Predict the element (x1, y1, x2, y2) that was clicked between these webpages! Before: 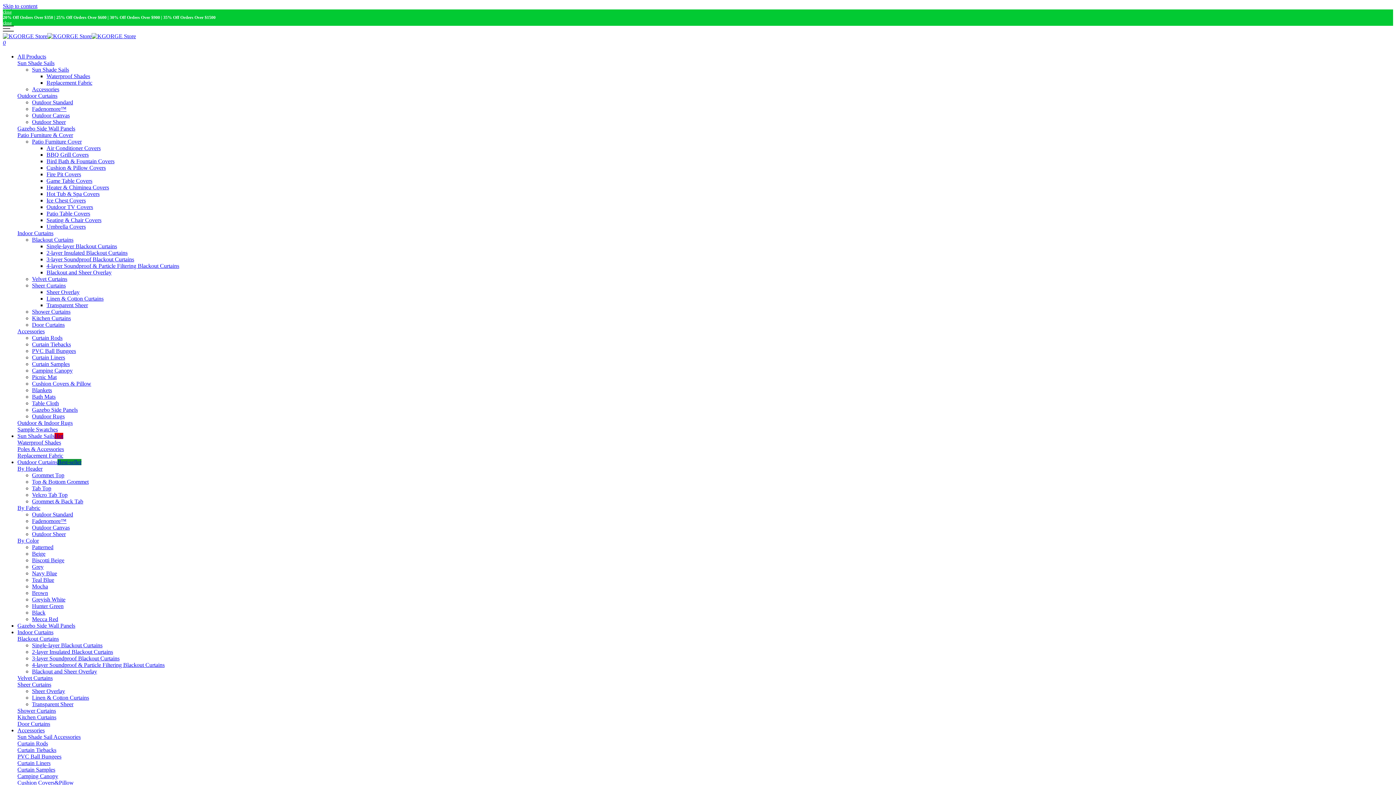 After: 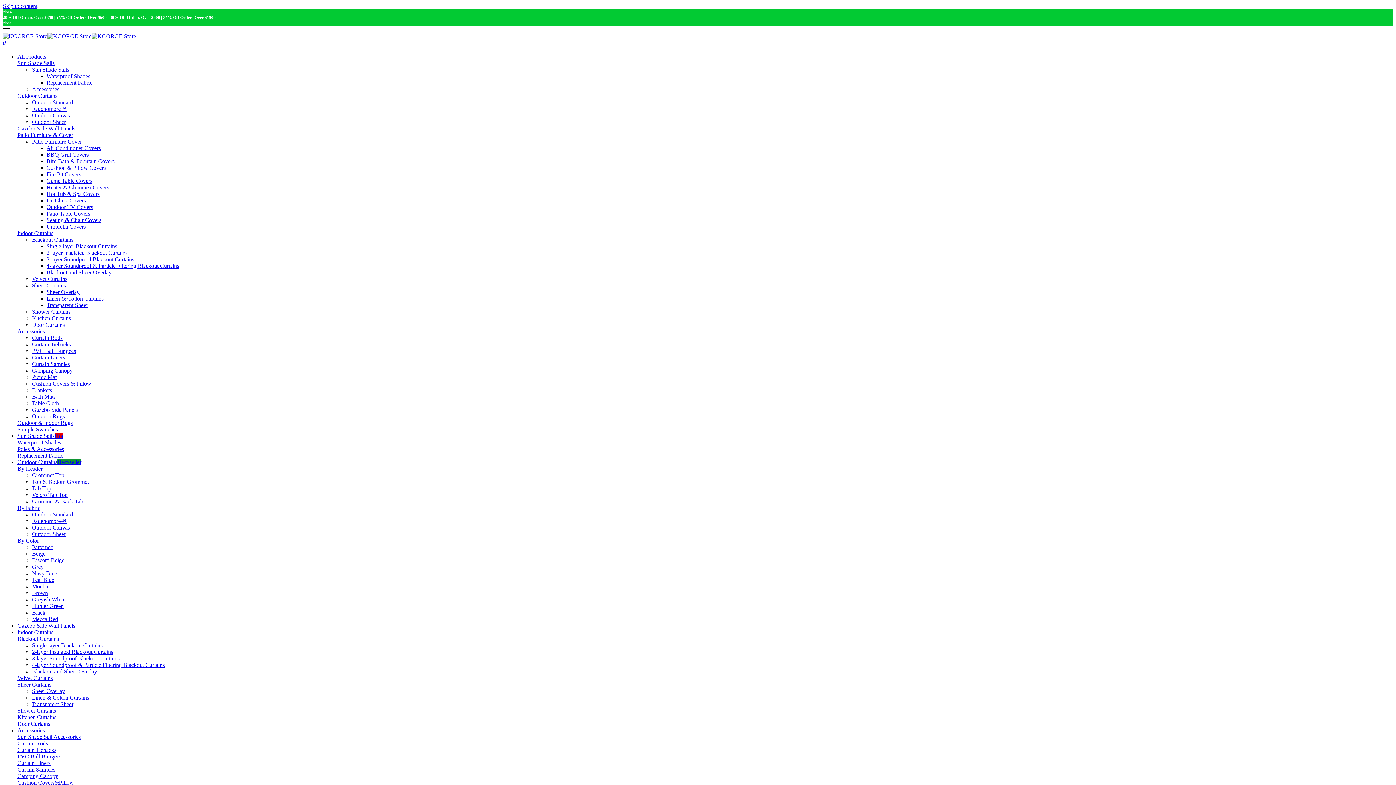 Action: label: Sun Shade Sail Accessories bbox: (17, 734, 80, 740)